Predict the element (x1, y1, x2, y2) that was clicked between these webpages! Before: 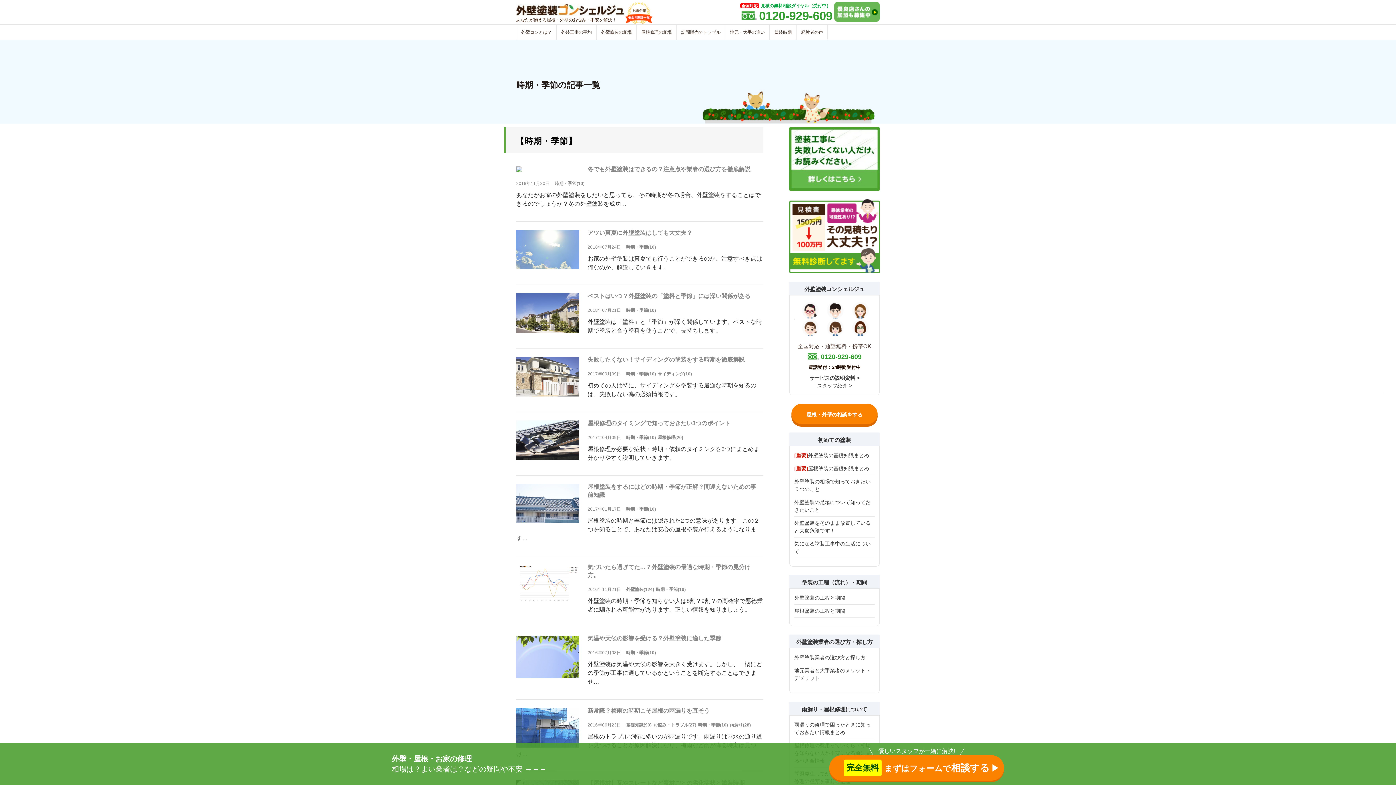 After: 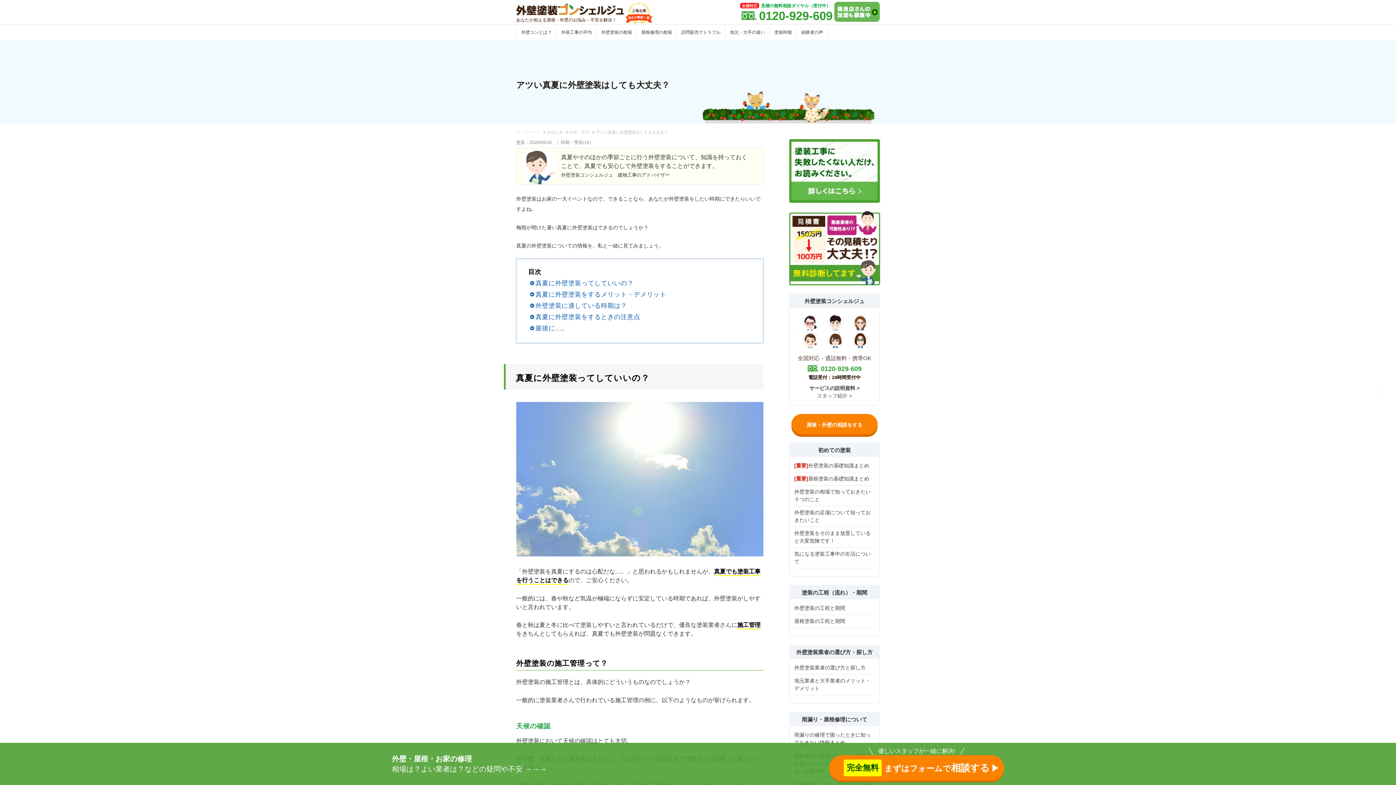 Action: bbox: (516, 228, 761, 242) label: アツい真夏に外壁塗装はしても大丈夫？